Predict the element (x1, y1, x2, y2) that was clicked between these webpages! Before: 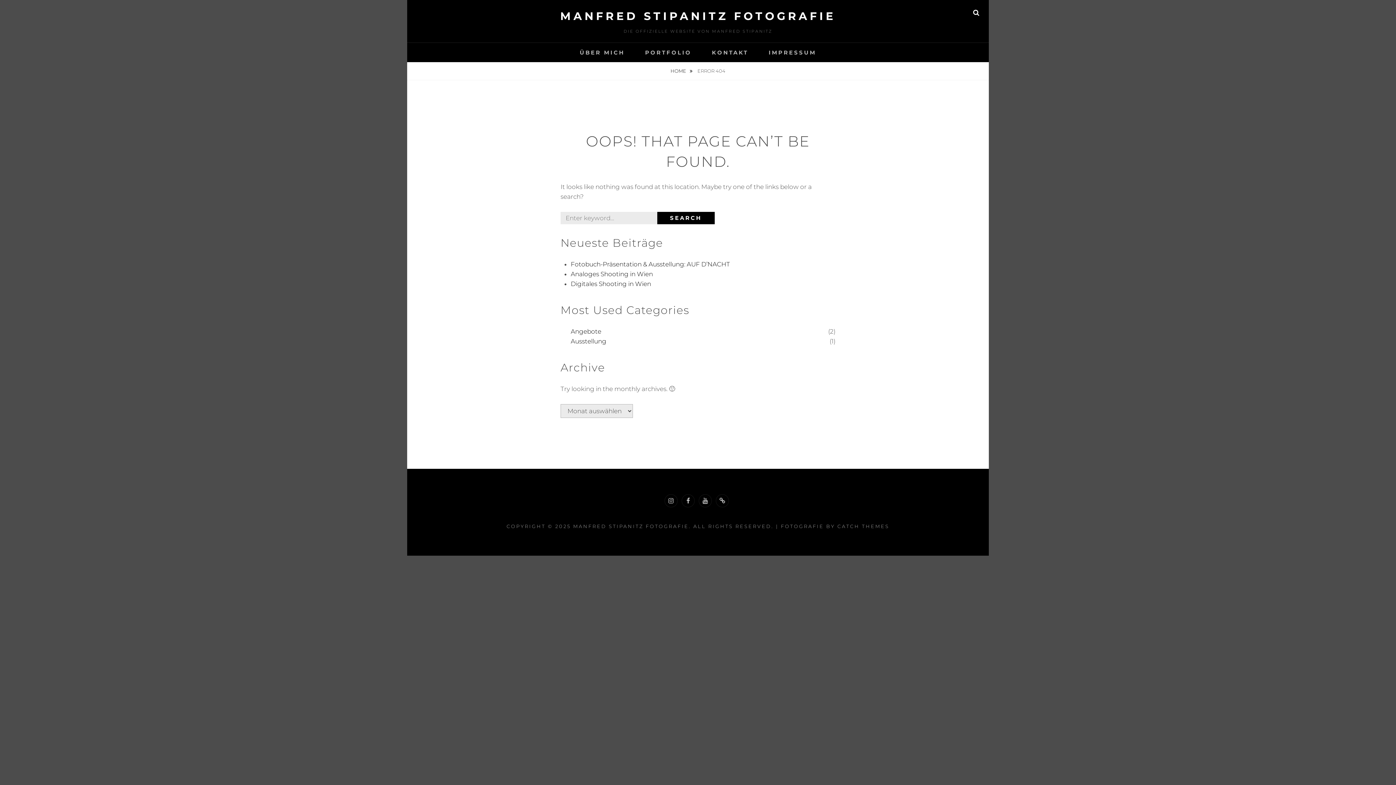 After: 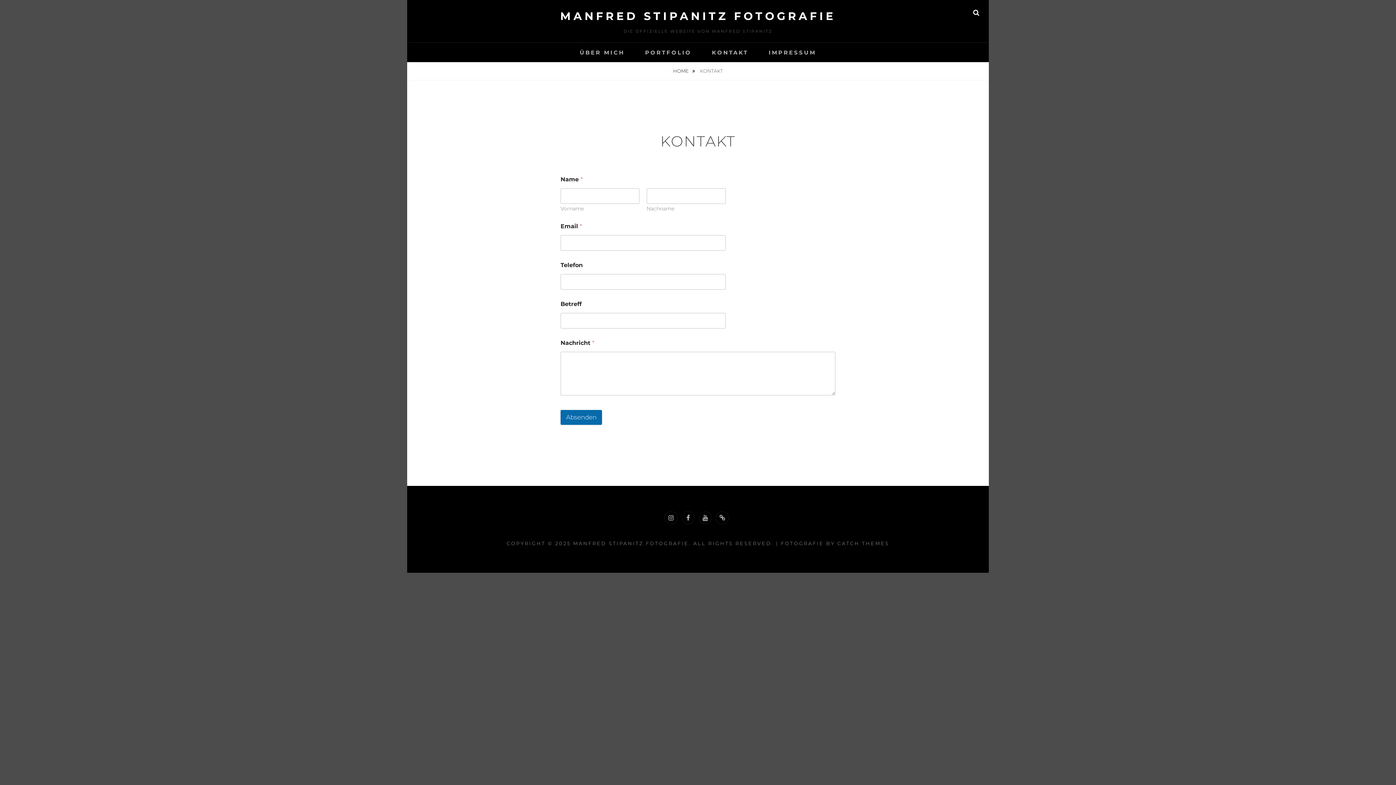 Action: bbox: (701, 42, 758, 62) label: KONTAKT